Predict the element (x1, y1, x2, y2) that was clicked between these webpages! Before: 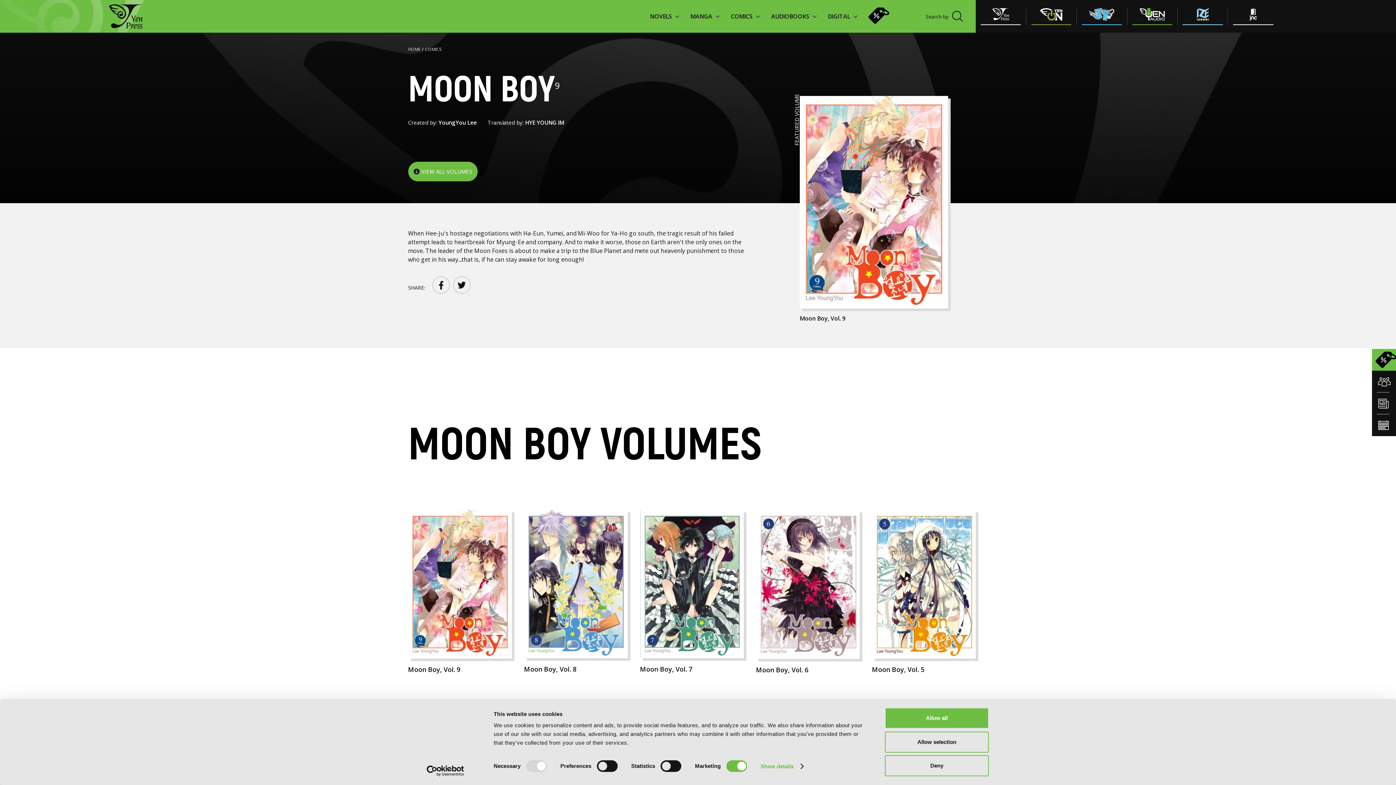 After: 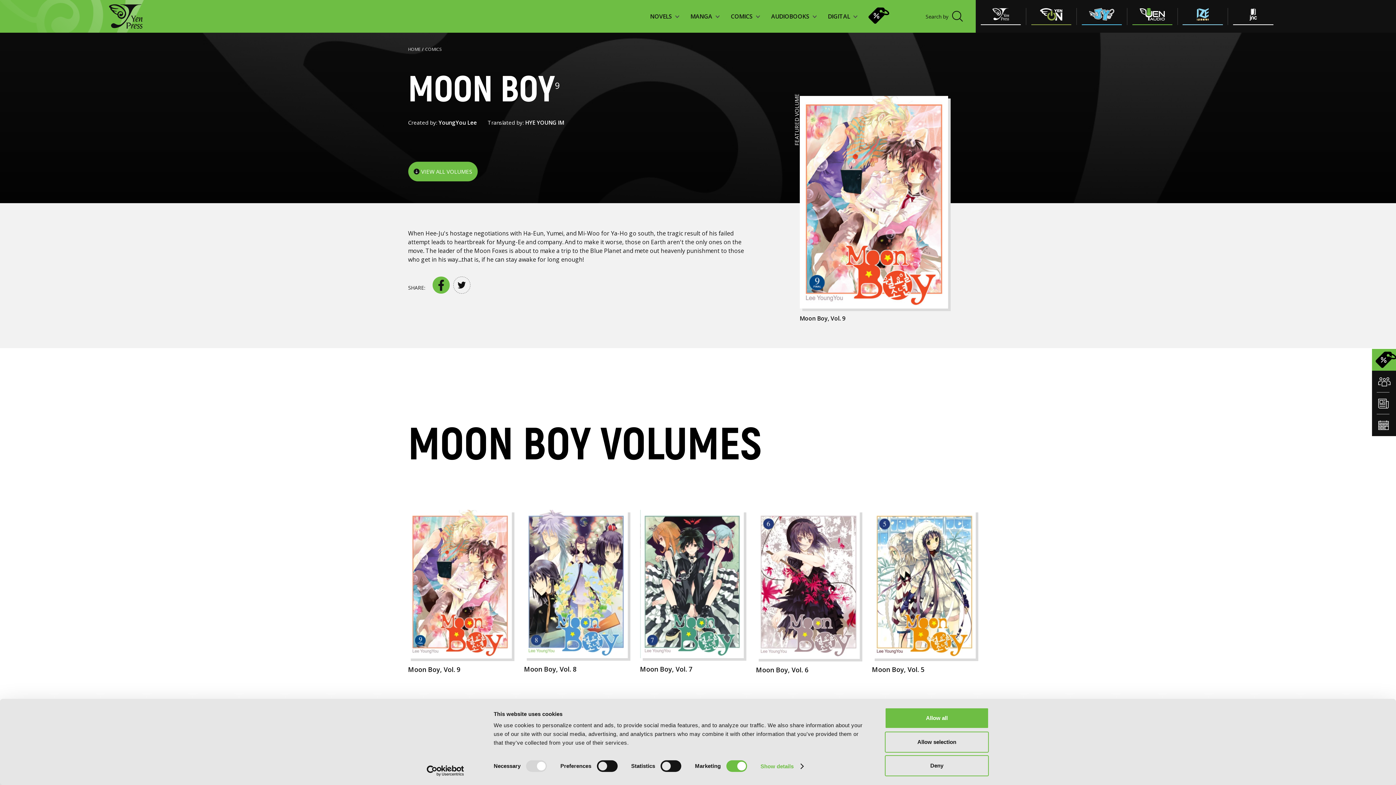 Action: bbox: (432, 276, 449, 293)